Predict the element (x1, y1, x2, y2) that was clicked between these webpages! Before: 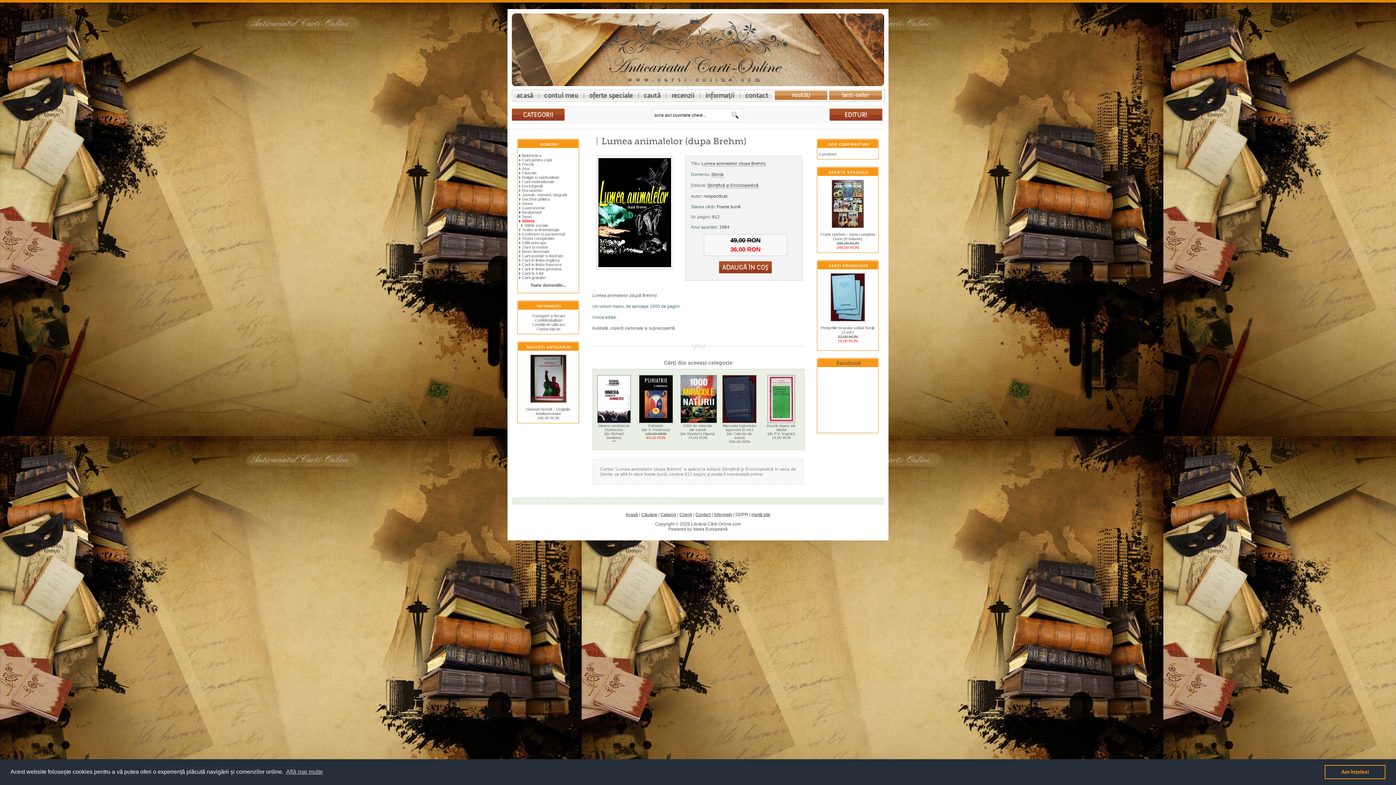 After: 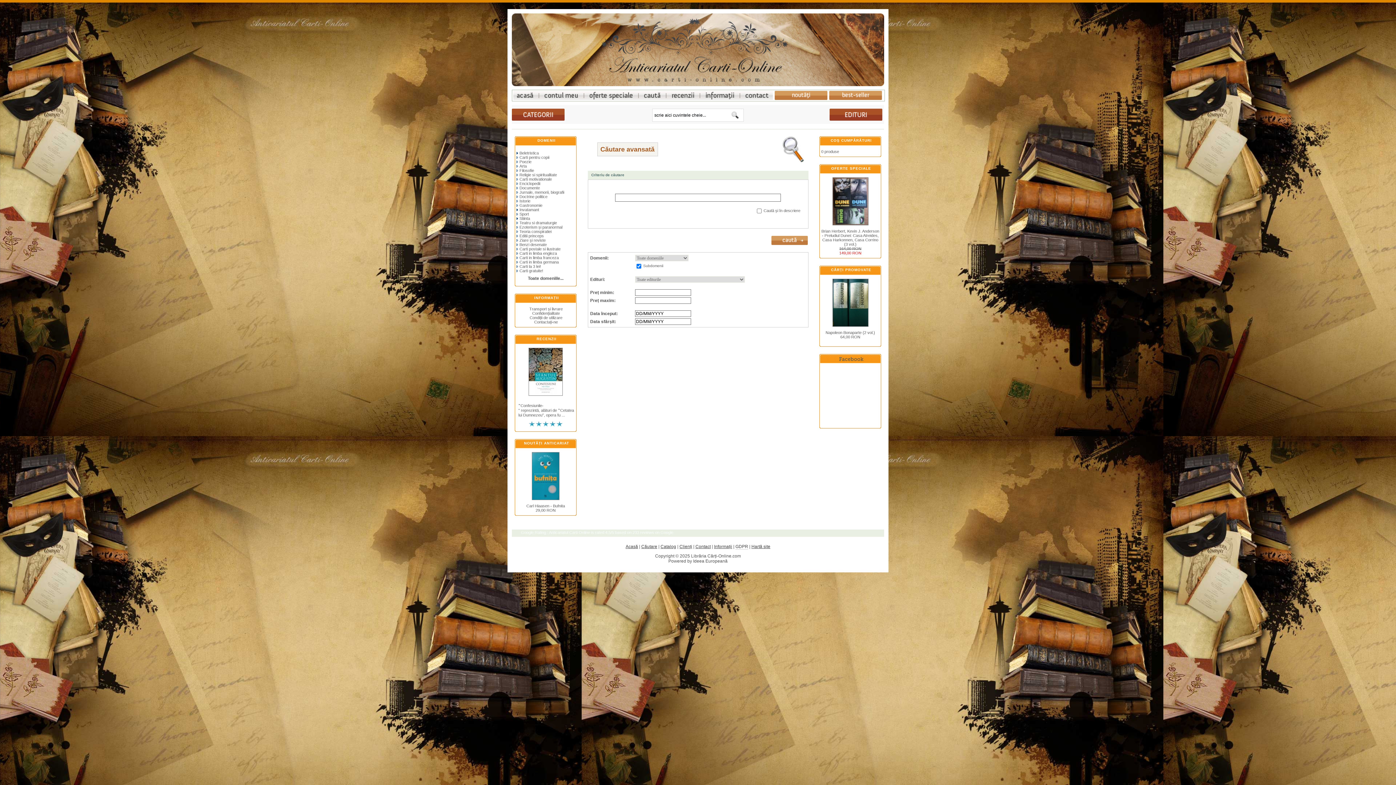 Action: label: Căutare bbox: (641, 512, 657, 517)